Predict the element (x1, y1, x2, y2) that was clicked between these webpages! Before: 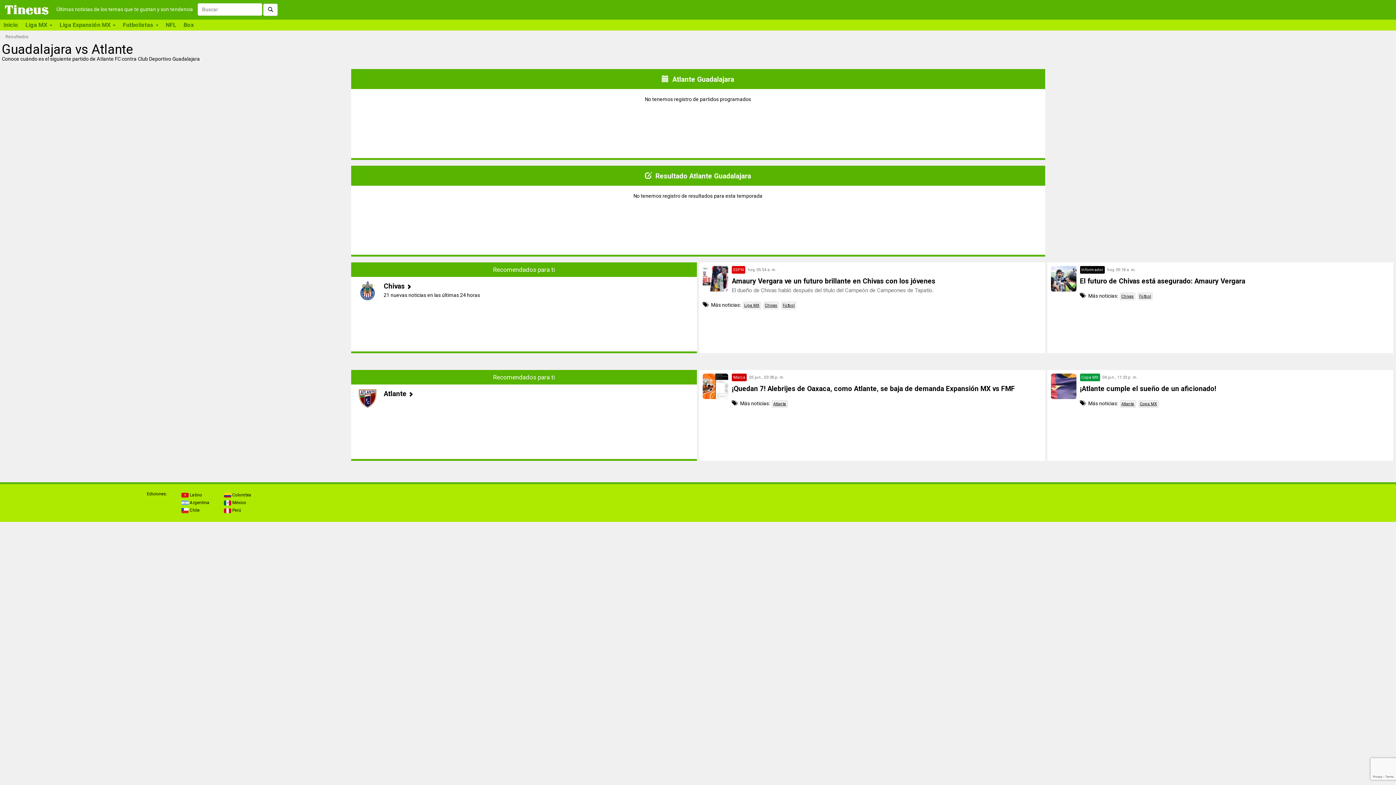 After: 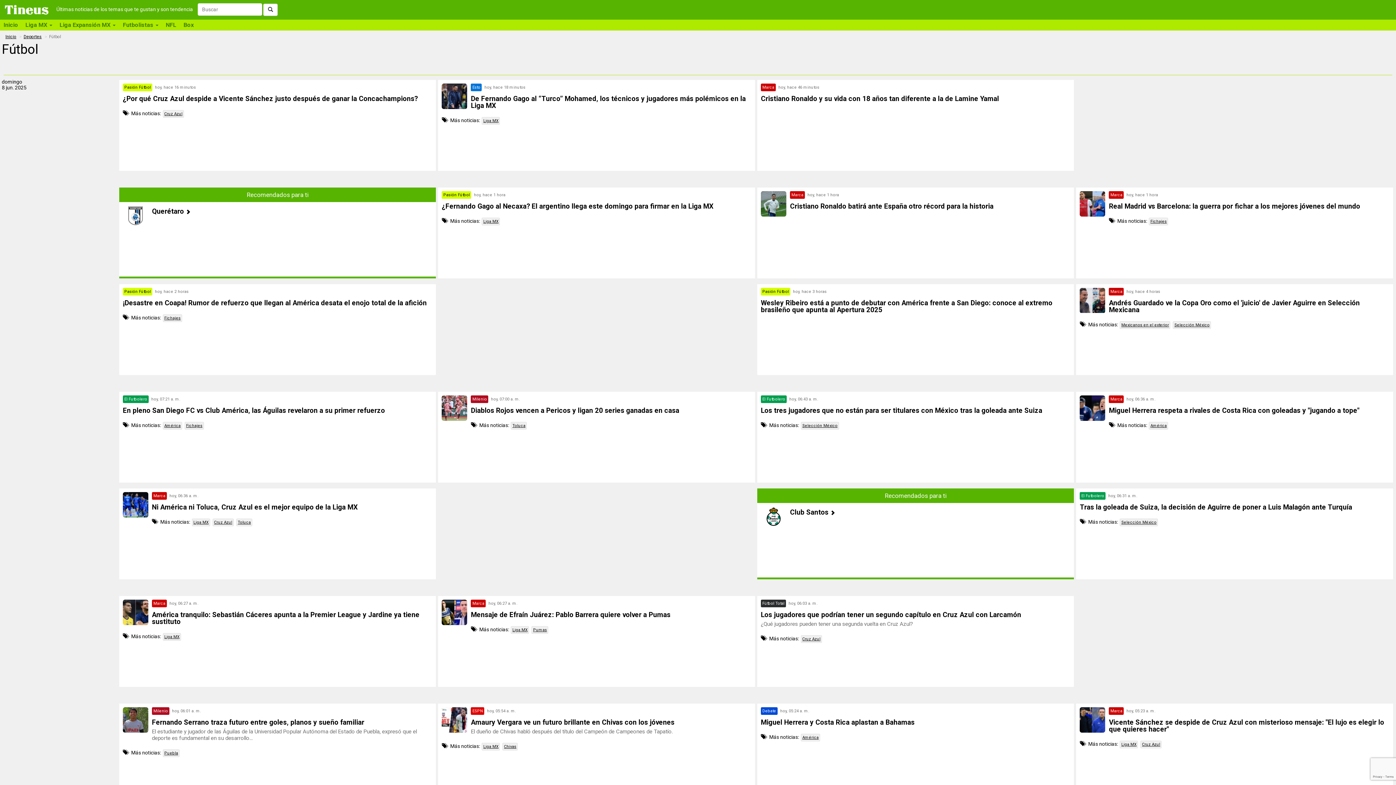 Action: bbox: (782, 303, 794, 308) label: Fútbol